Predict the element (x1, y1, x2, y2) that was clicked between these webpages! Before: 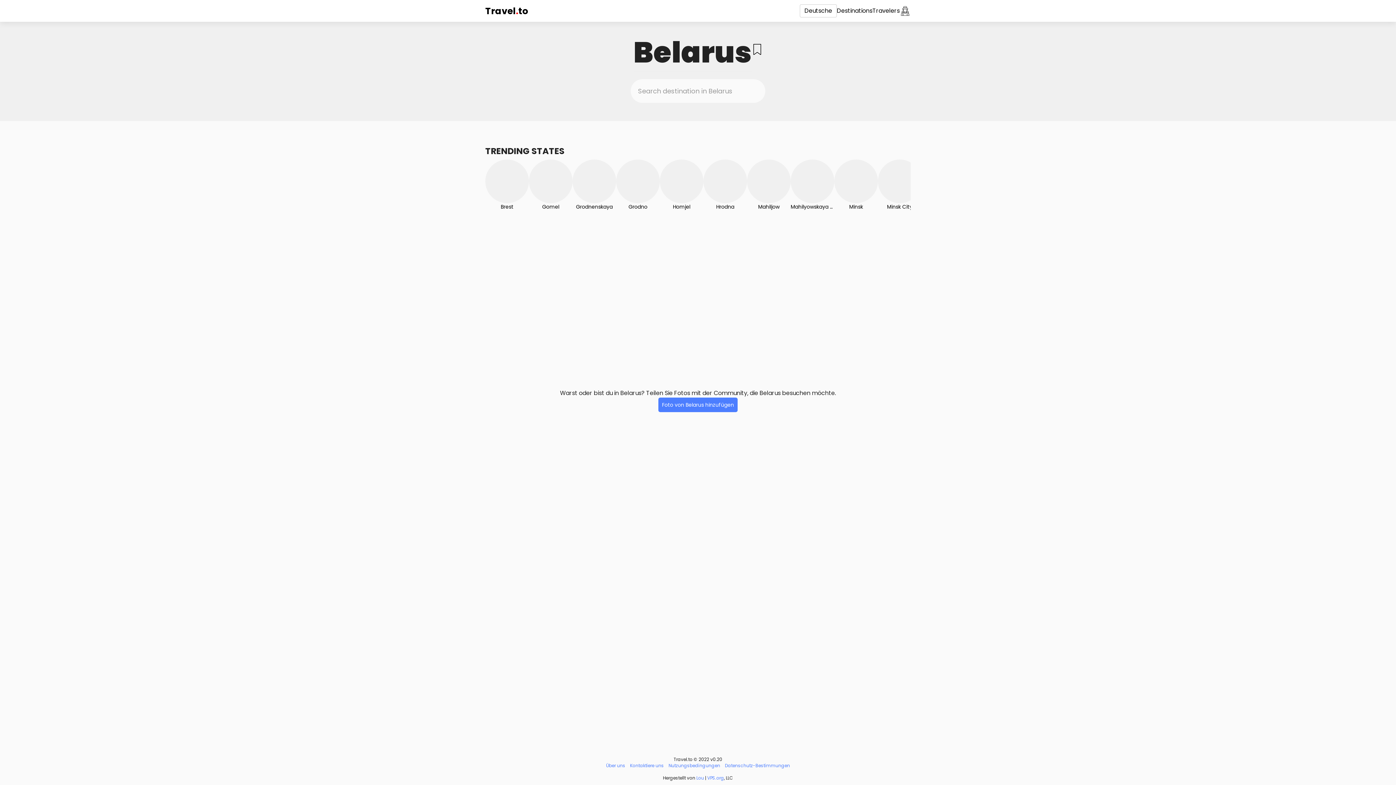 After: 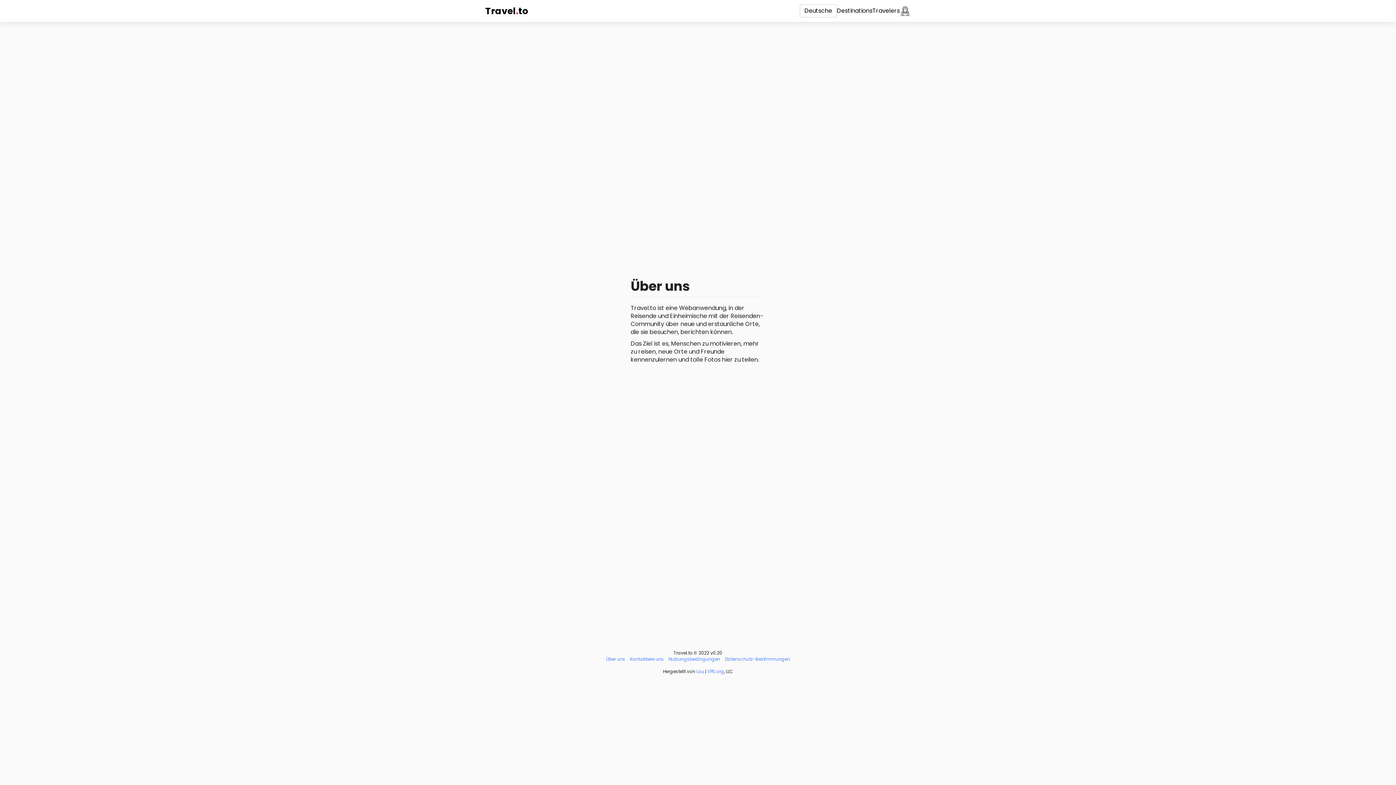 Action: label: Über uns bbox: (606, 762, 625, 769)